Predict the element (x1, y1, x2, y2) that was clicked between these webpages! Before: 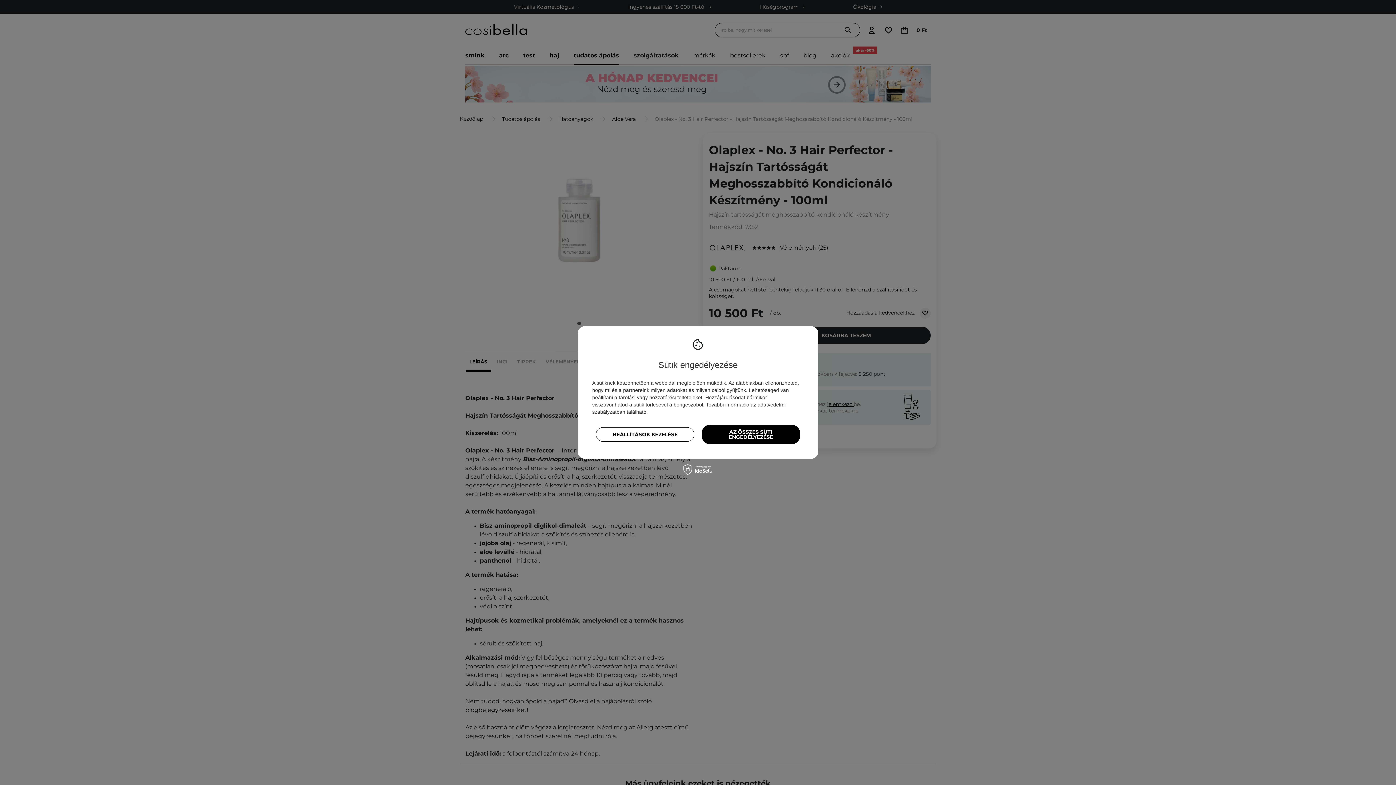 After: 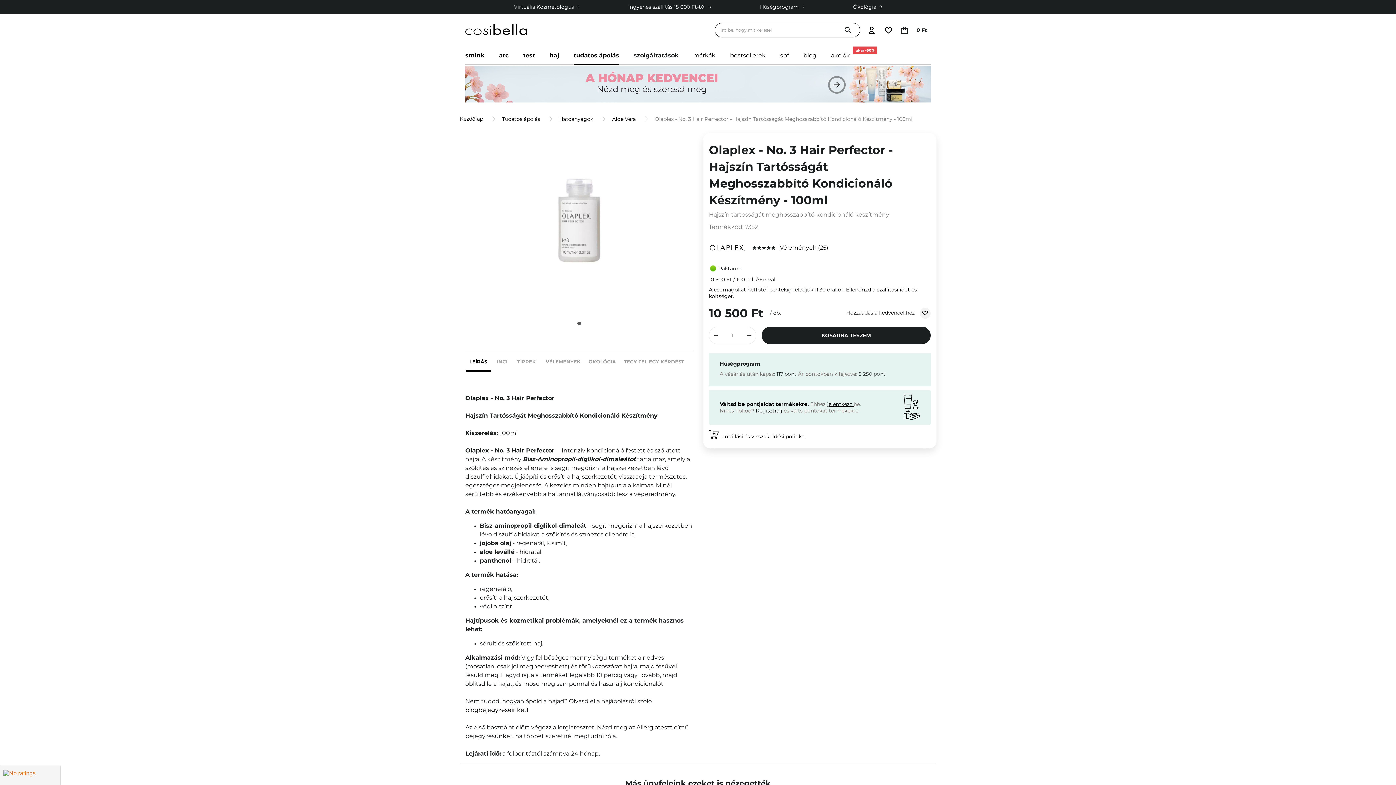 Action: bbox: (701, 424, 800, 444) label: AZ ÖSSZES SÜTI ENGEDÉLYEZÉSE